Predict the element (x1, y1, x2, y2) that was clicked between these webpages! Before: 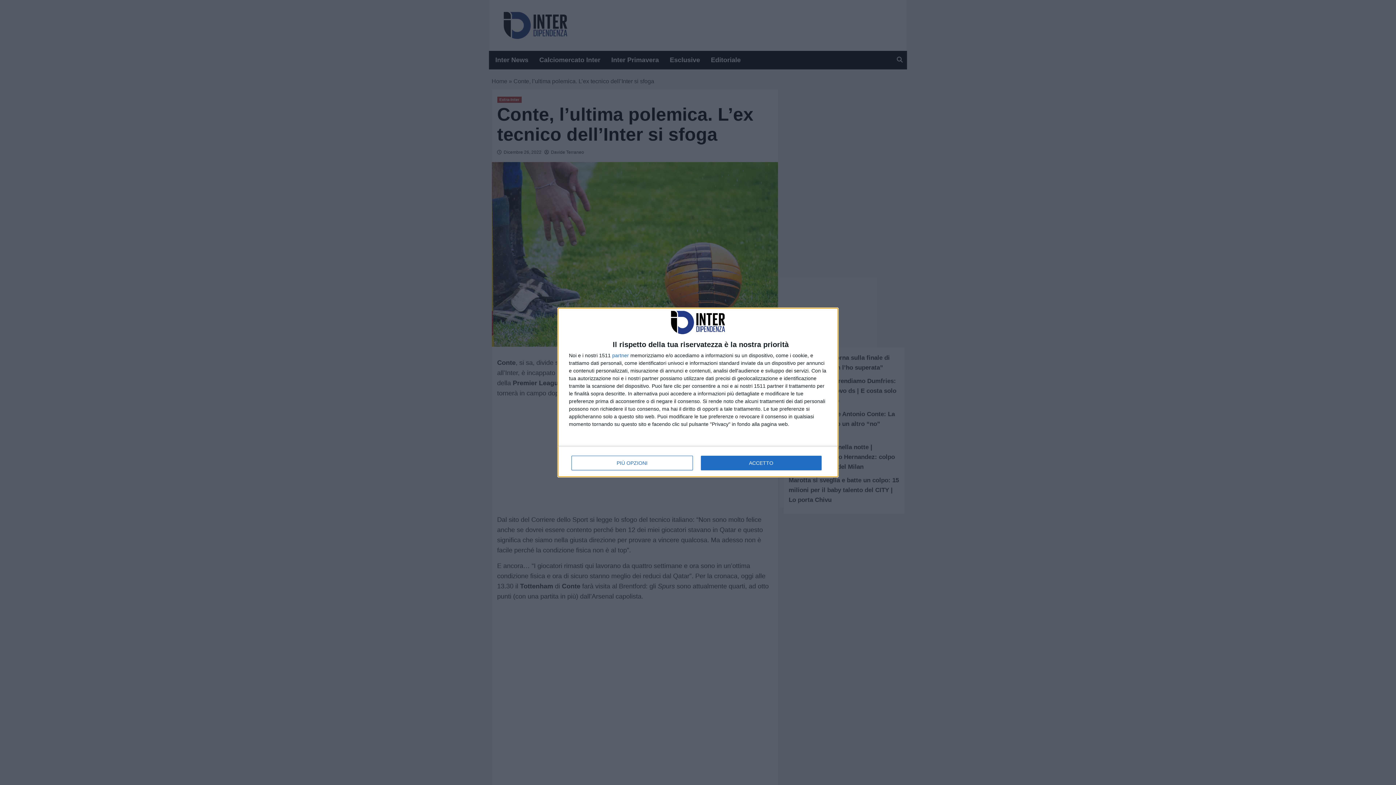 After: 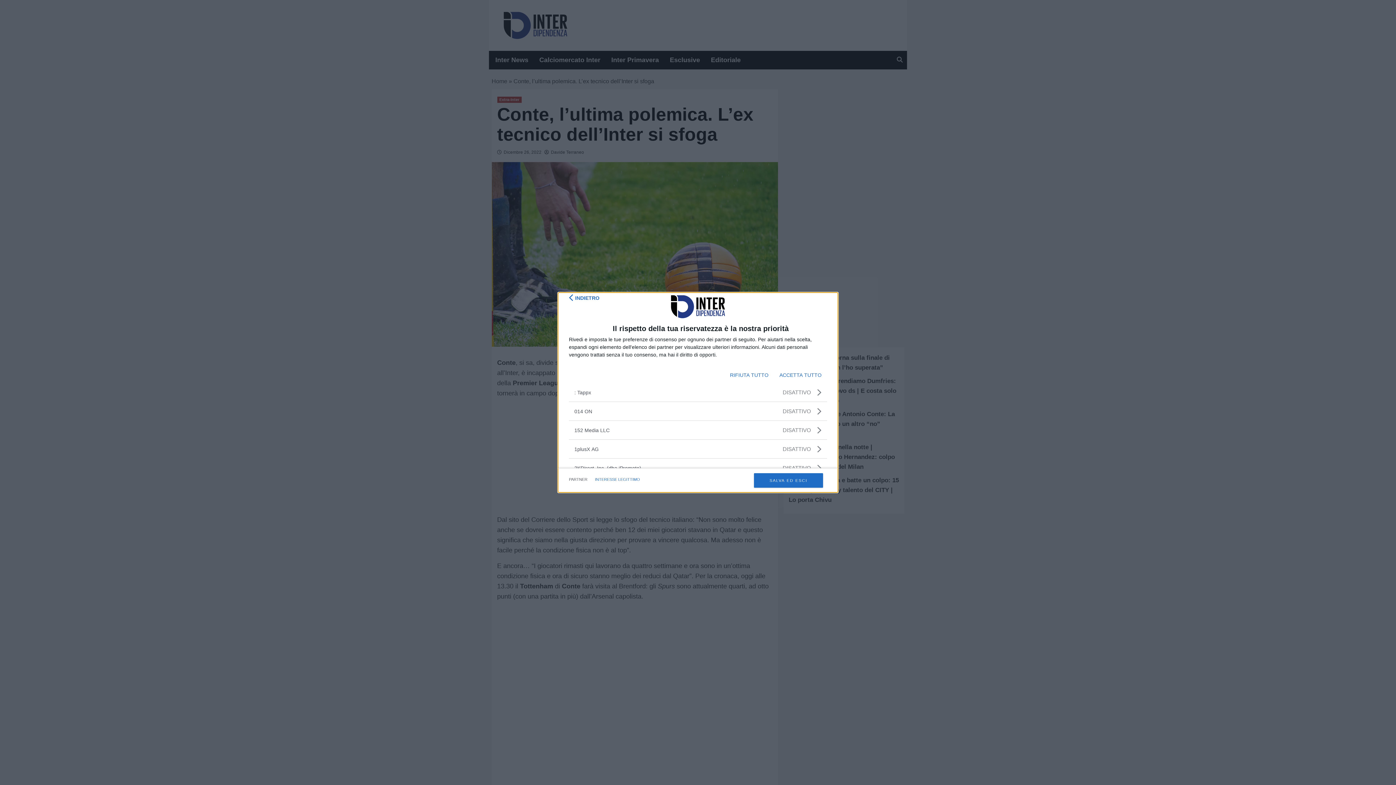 Action: bbox: (612, 352, 629, 358) label: partner